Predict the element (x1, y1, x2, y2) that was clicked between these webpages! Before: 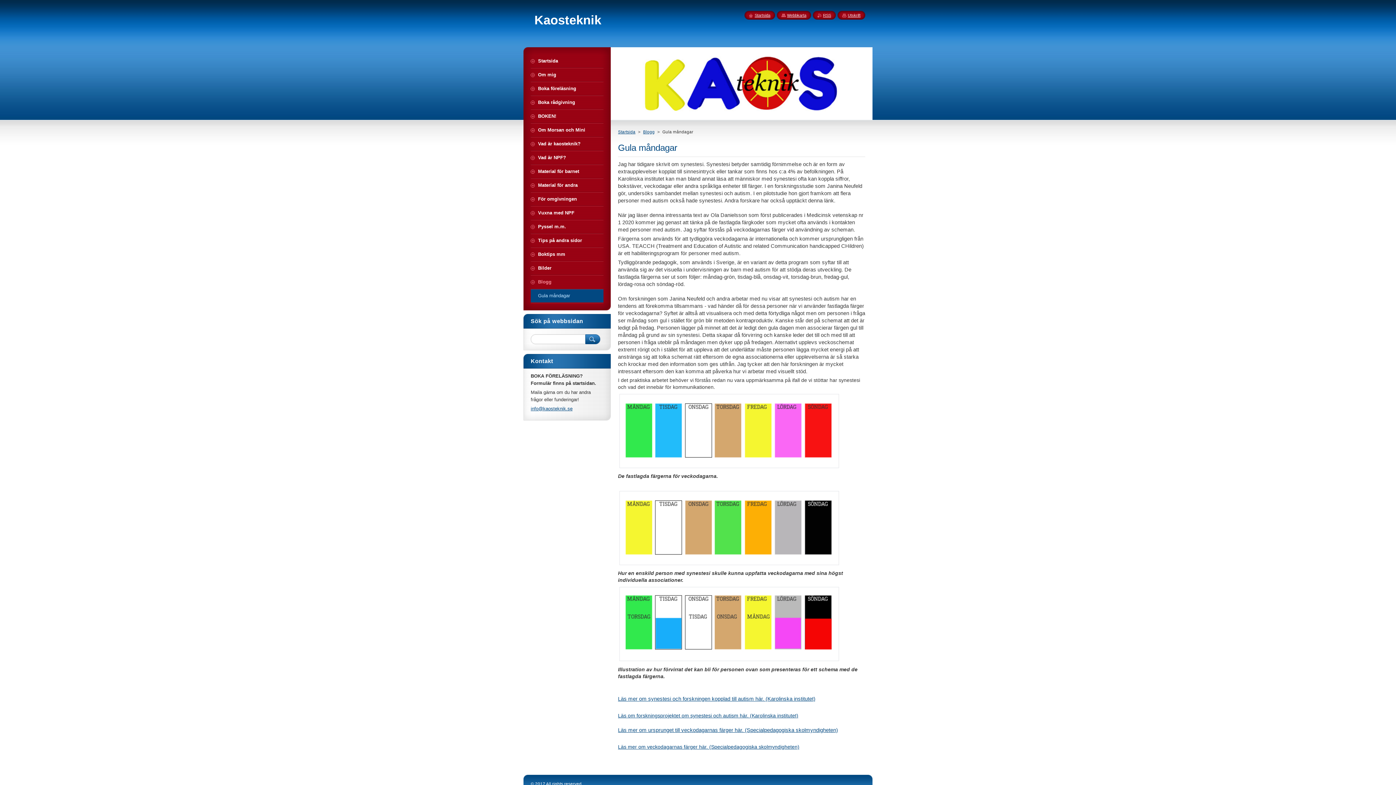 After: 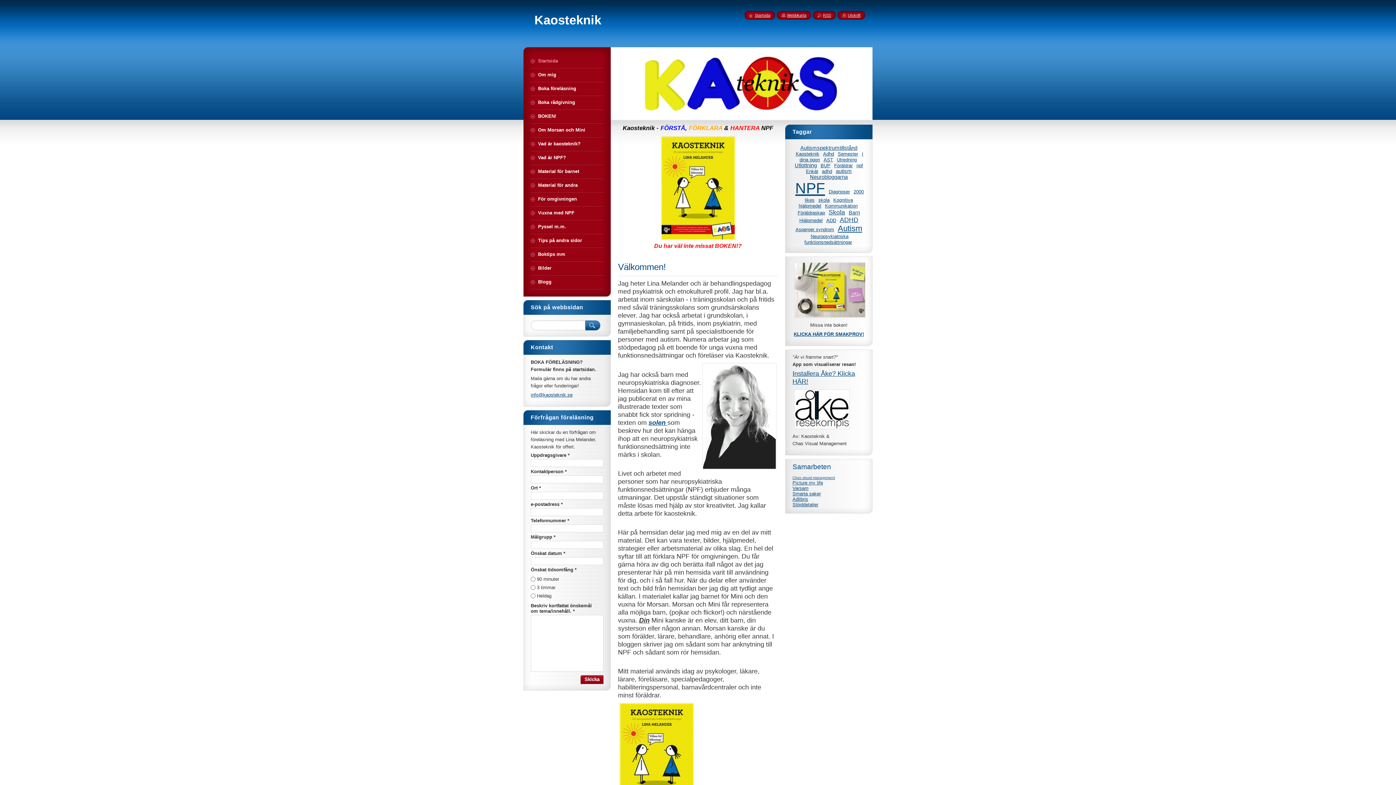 Action: bbox: (534, 13, 601, 26) label: Kaosteknik